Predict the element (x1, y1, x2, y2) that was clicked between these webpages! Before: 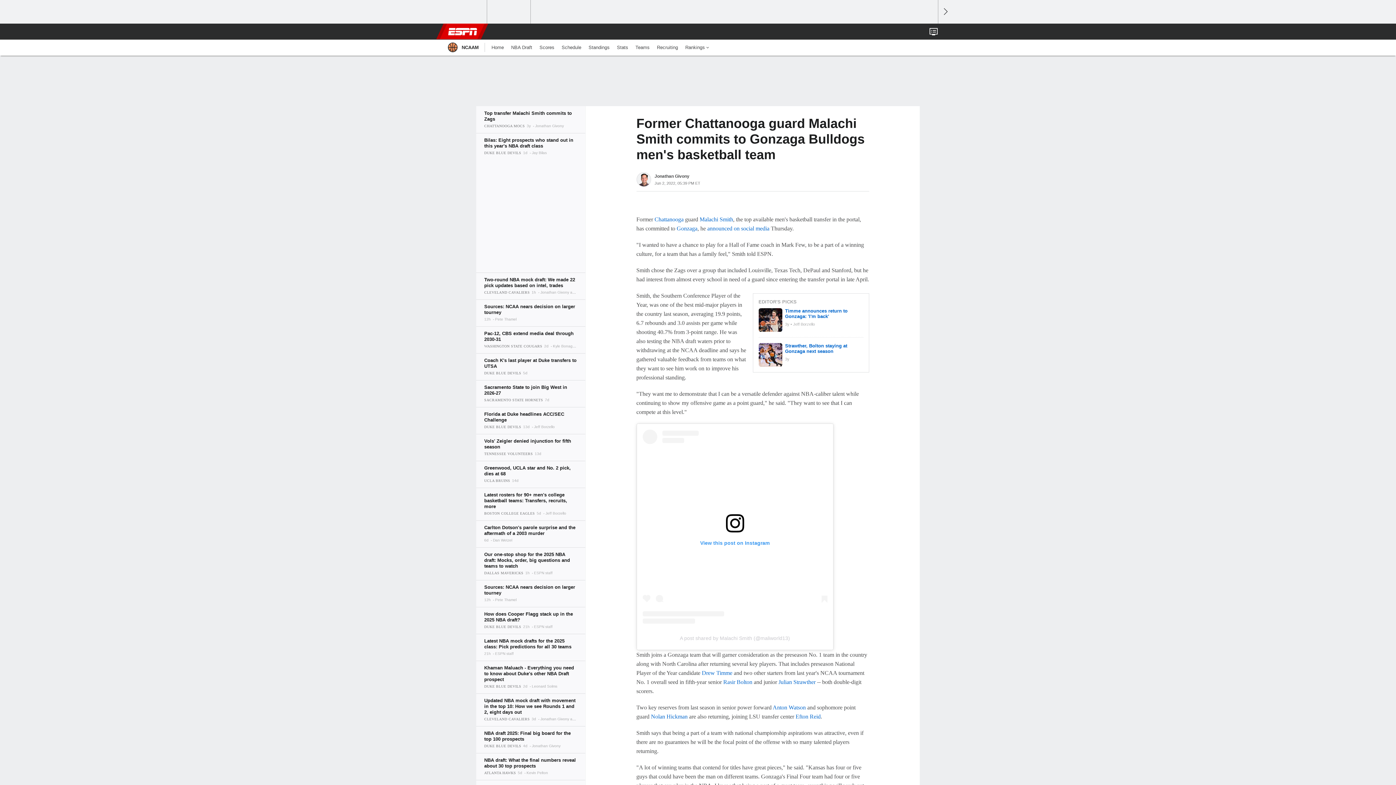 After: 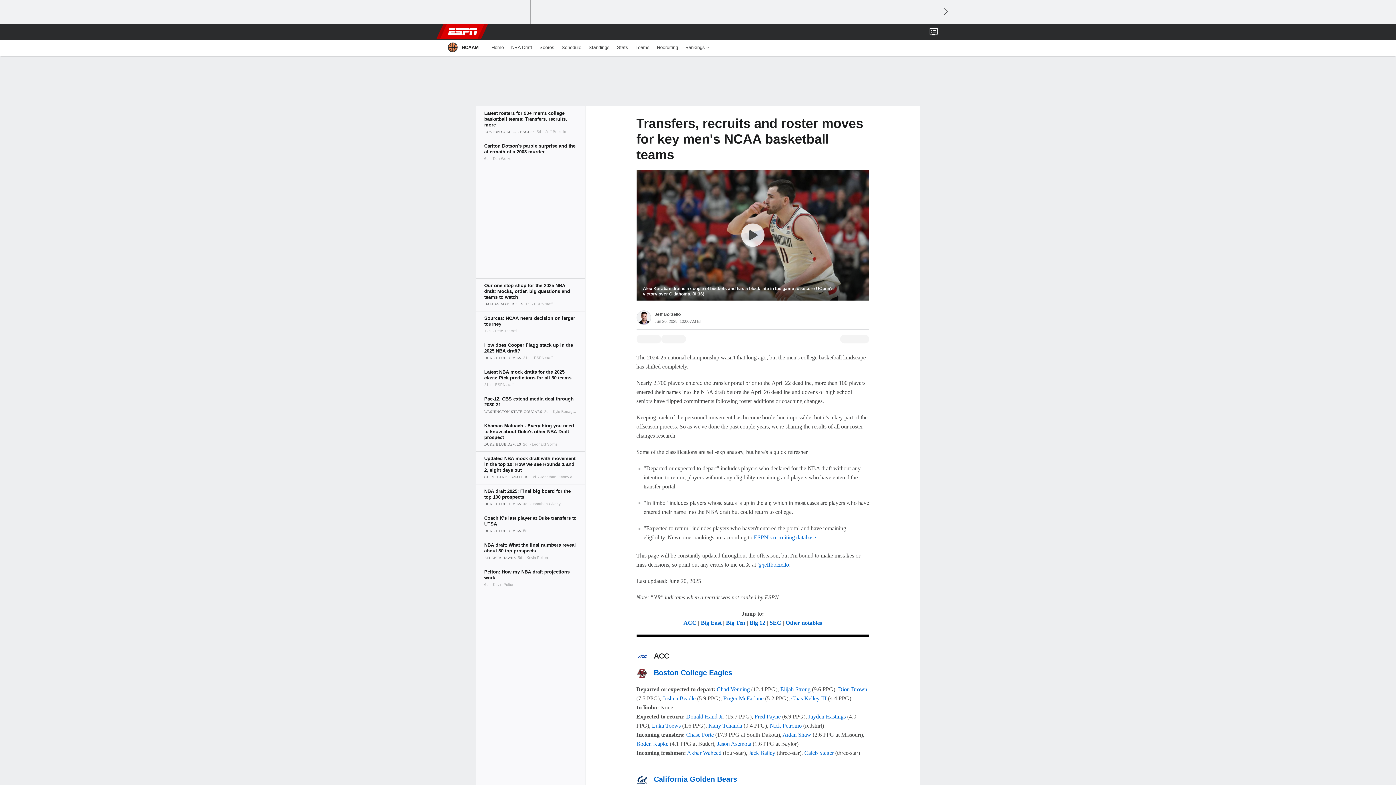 Action: bbox: (476, 488, 585, 520)